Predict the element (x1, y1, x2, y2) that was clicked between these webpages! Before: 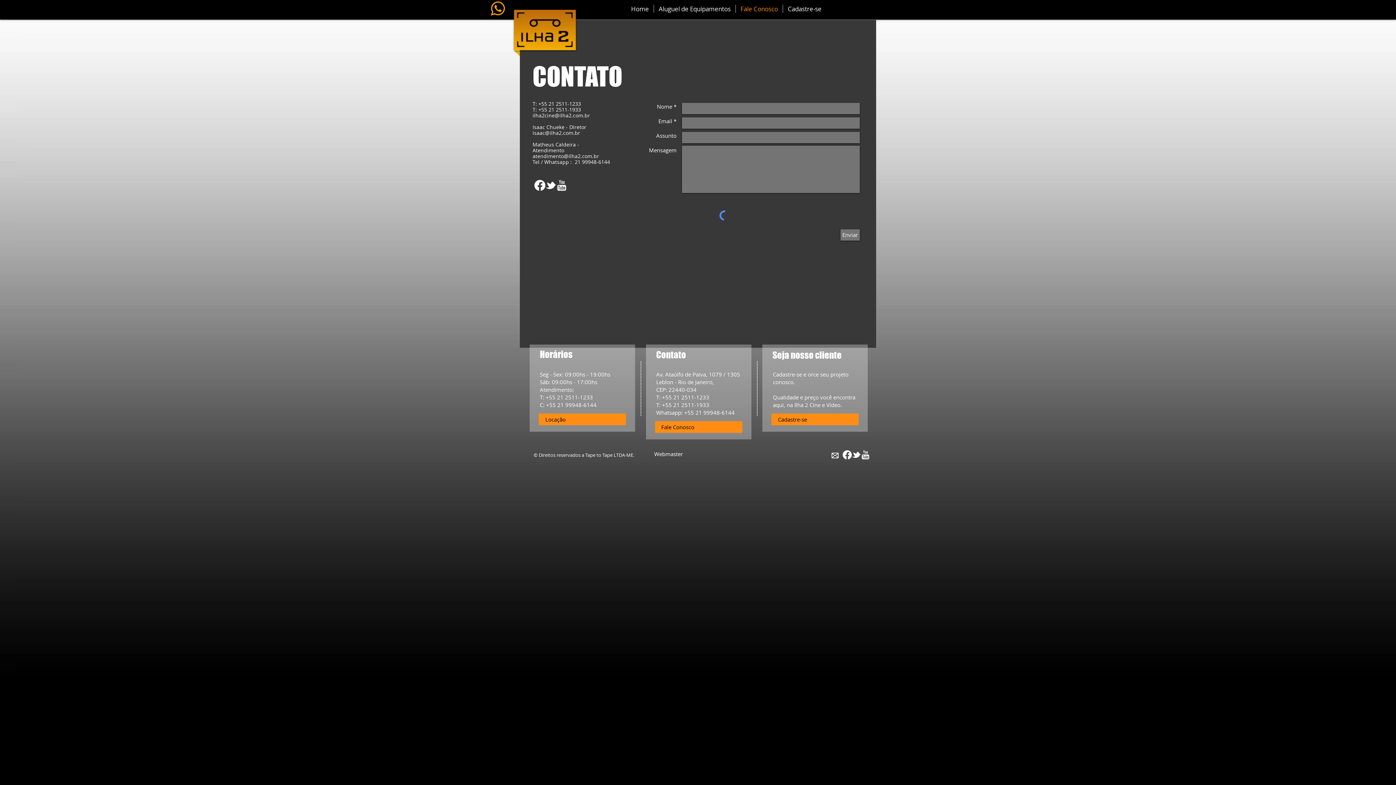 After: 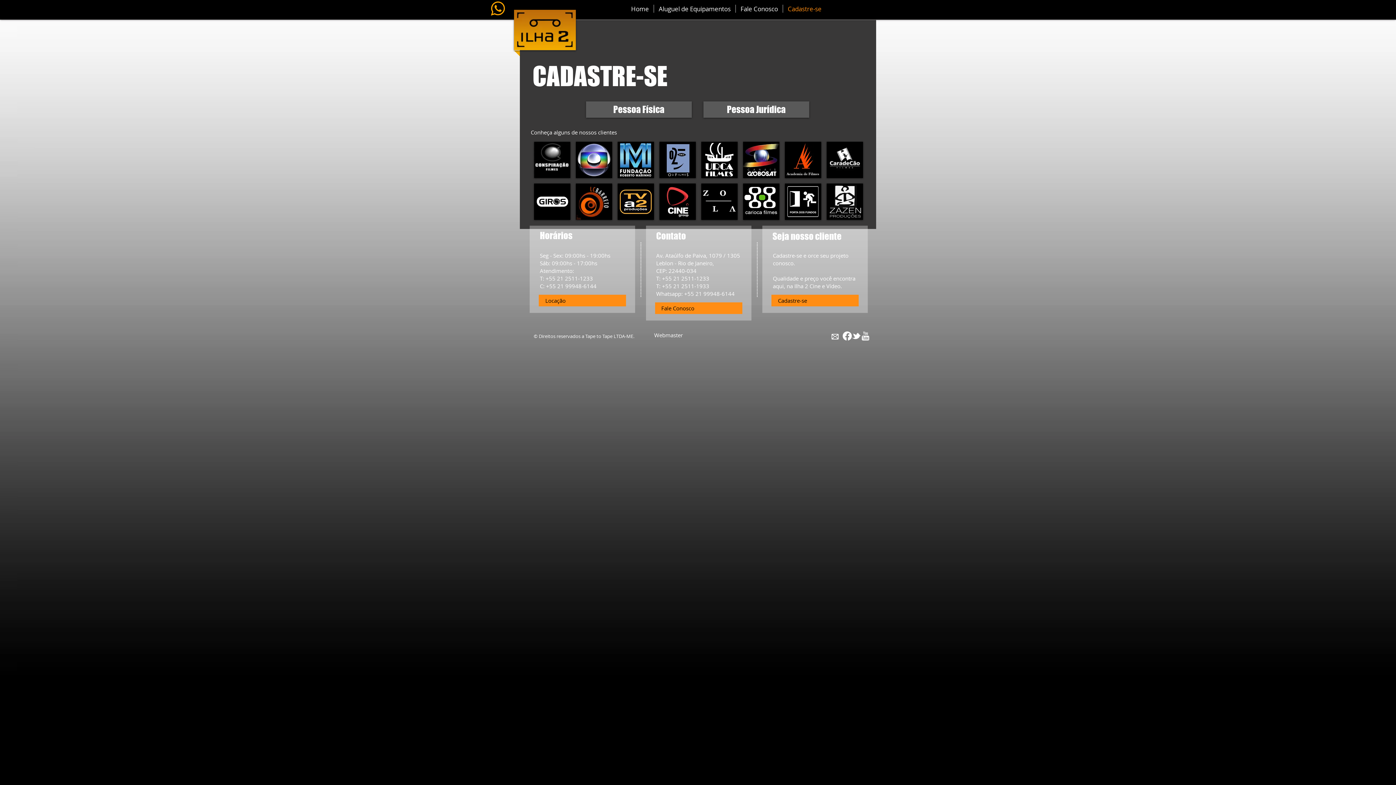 Action: label: Cadastre-se bbox: (774, 415, 846, 423)